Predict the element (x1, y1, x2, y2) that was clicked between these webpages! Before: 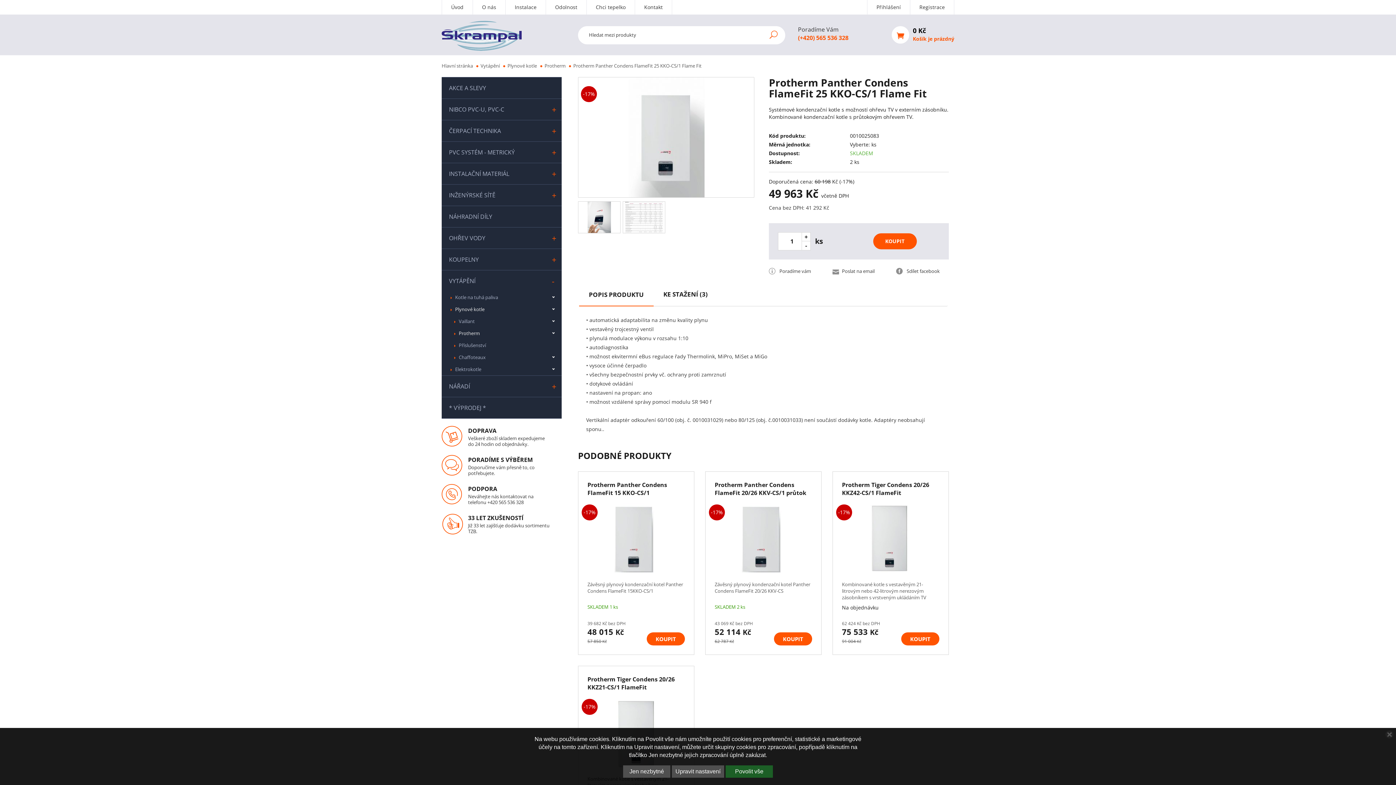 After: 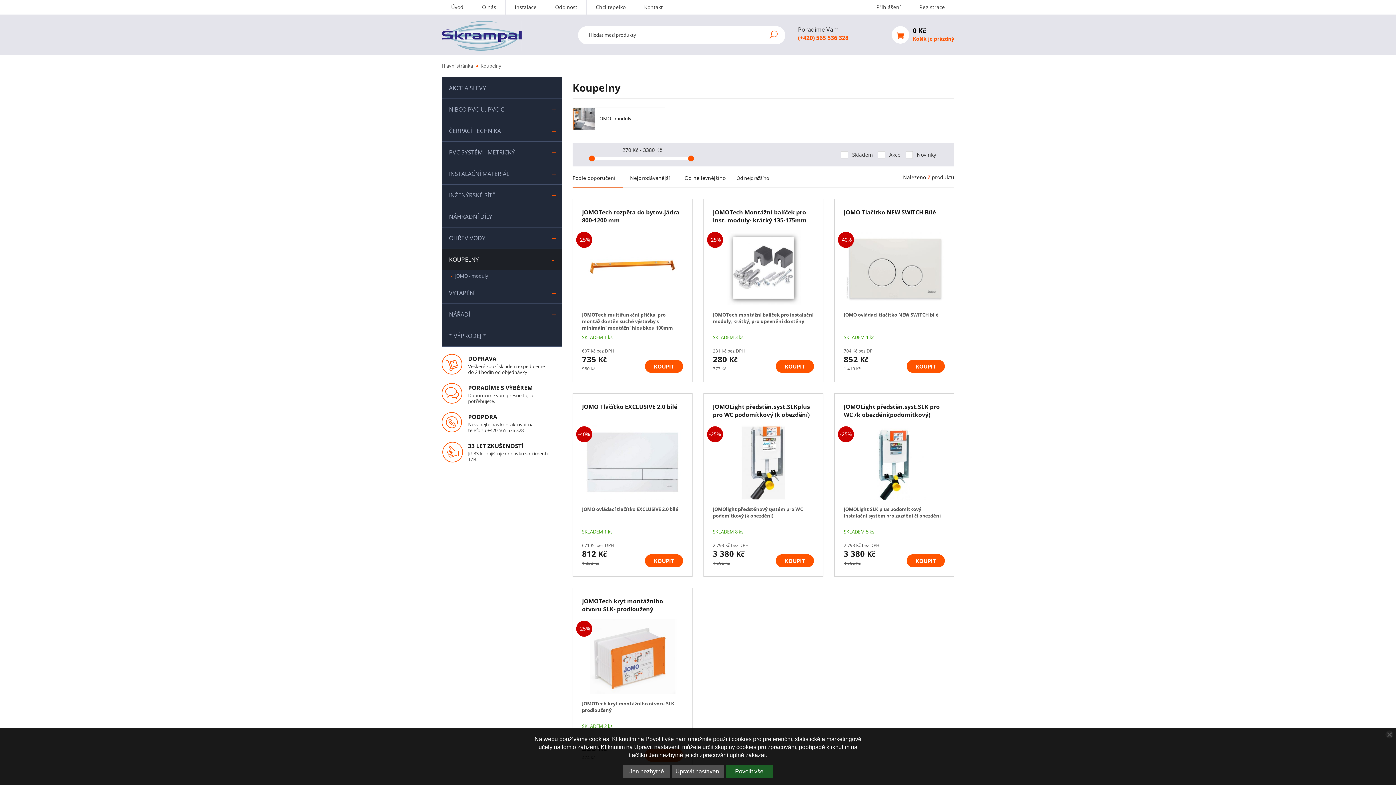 Action: bbox: (441, 248, 561, 270) label: KOUPELNY